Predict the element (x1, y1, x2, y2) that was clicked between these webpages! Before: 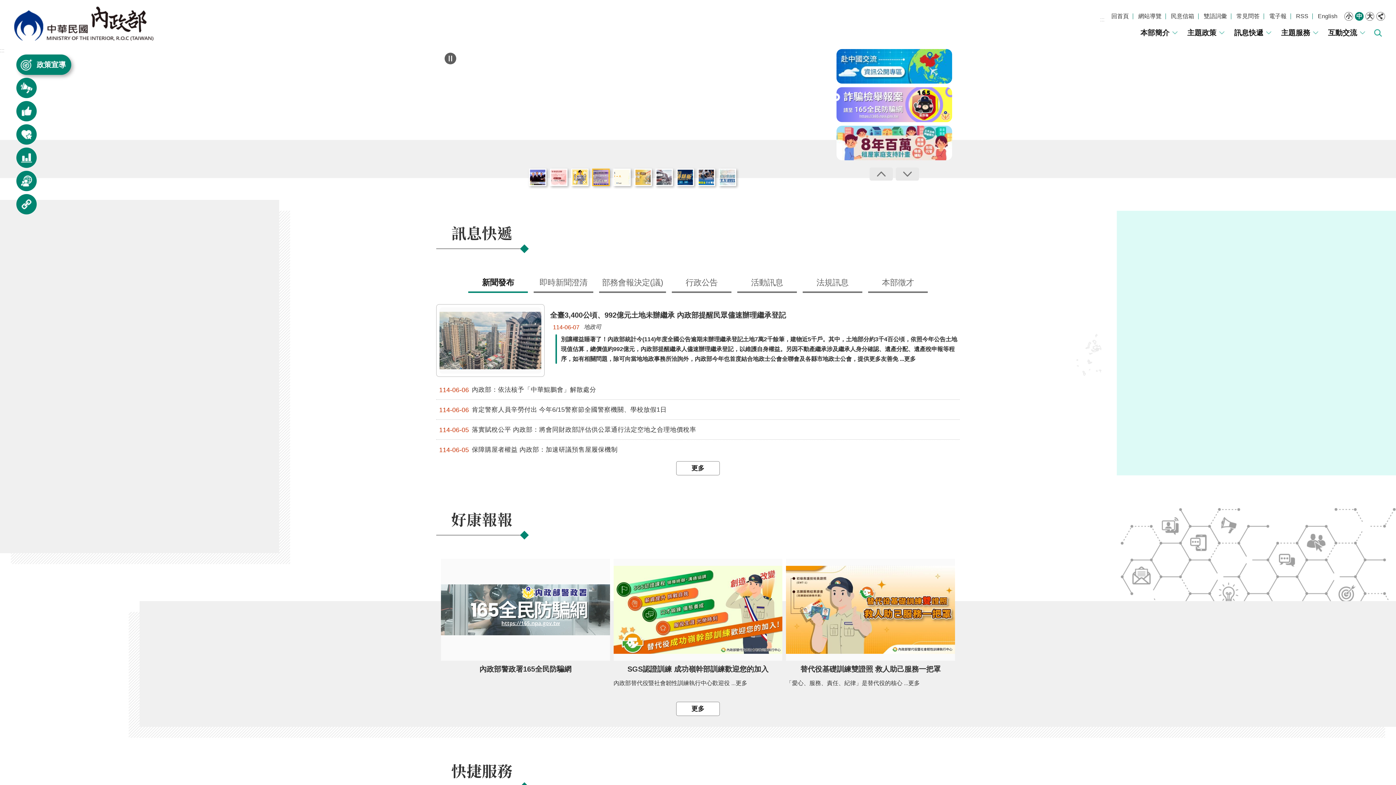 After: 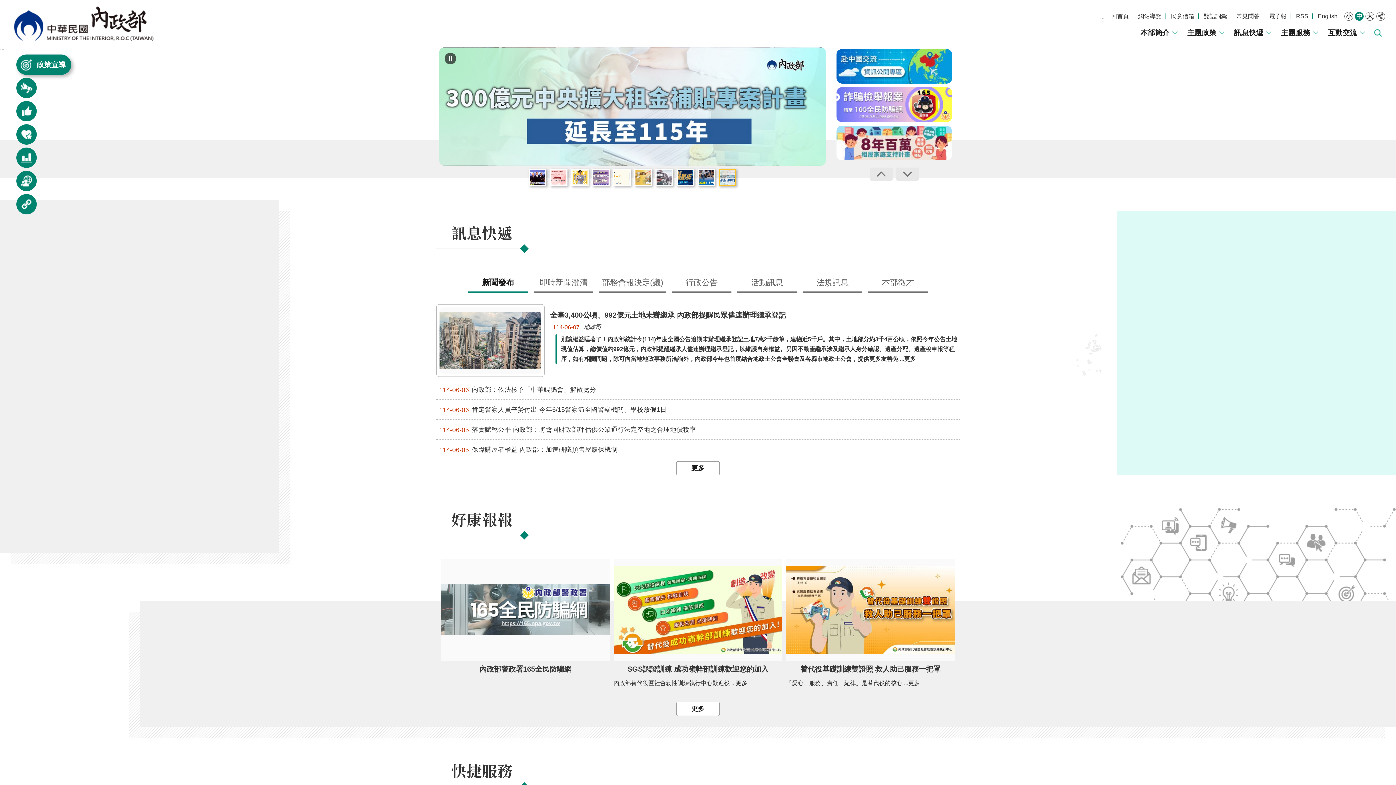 Action: bbox: (451, 508, 512, 530) label: 好康報報